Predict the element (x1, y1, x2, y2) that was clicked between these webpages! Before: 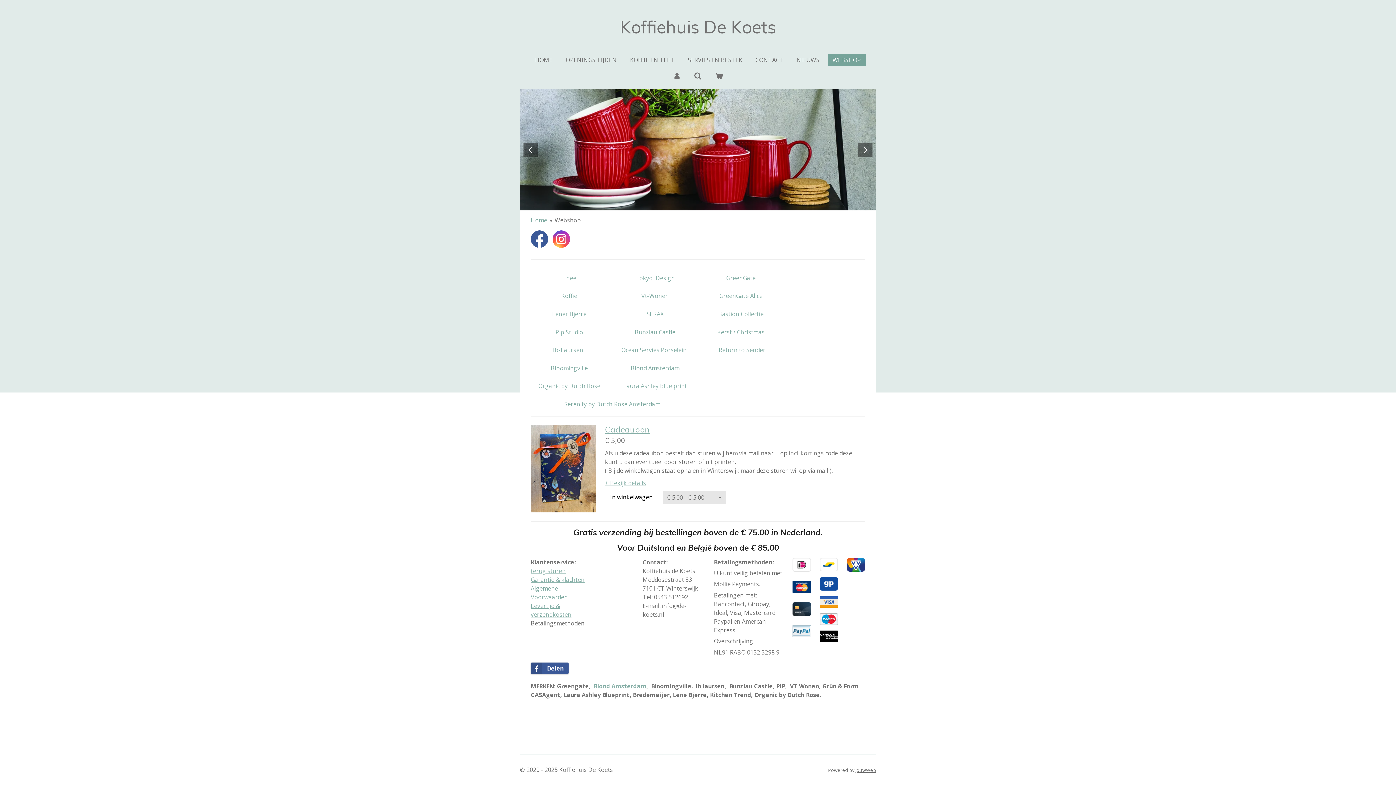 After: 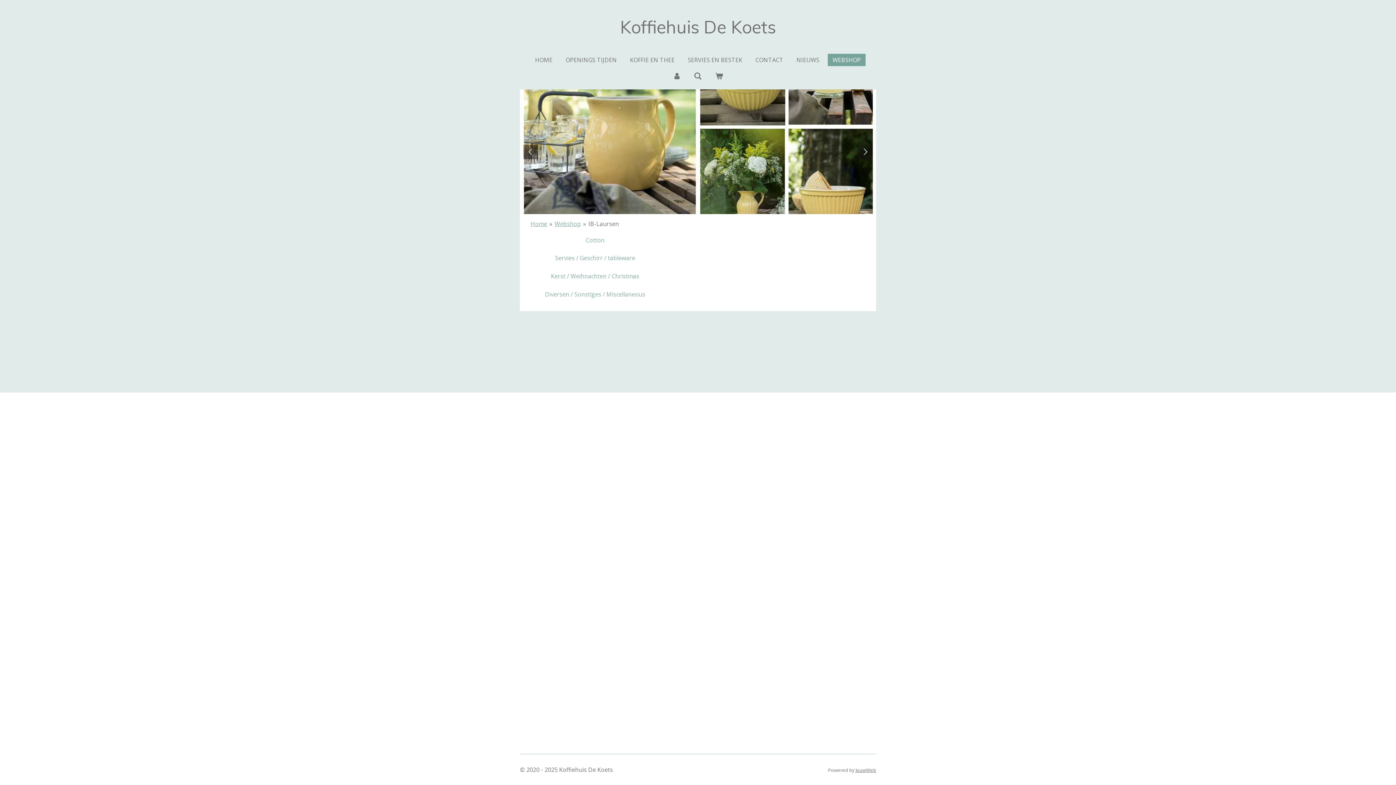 Action: bbox: (530, 344, 605, 356) label: Ib-Laursen